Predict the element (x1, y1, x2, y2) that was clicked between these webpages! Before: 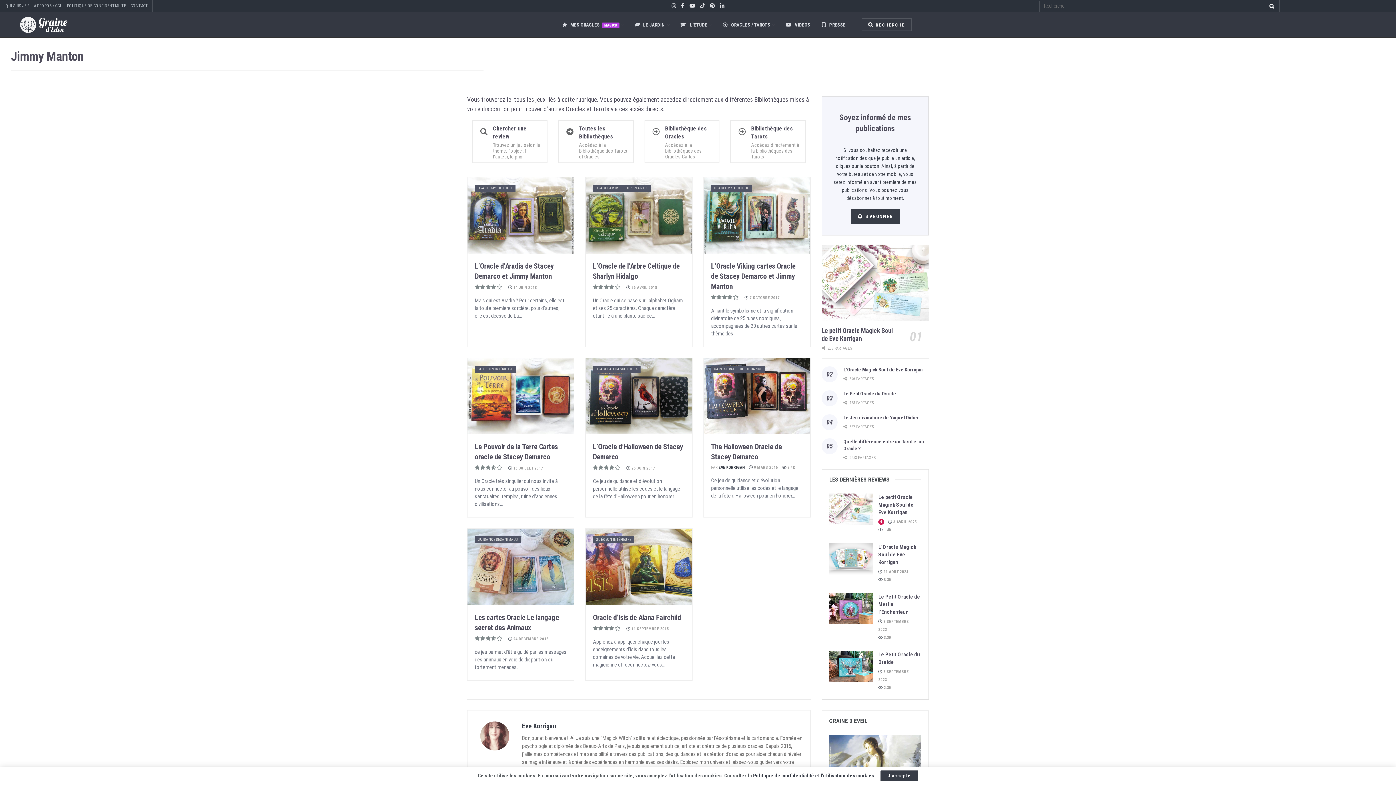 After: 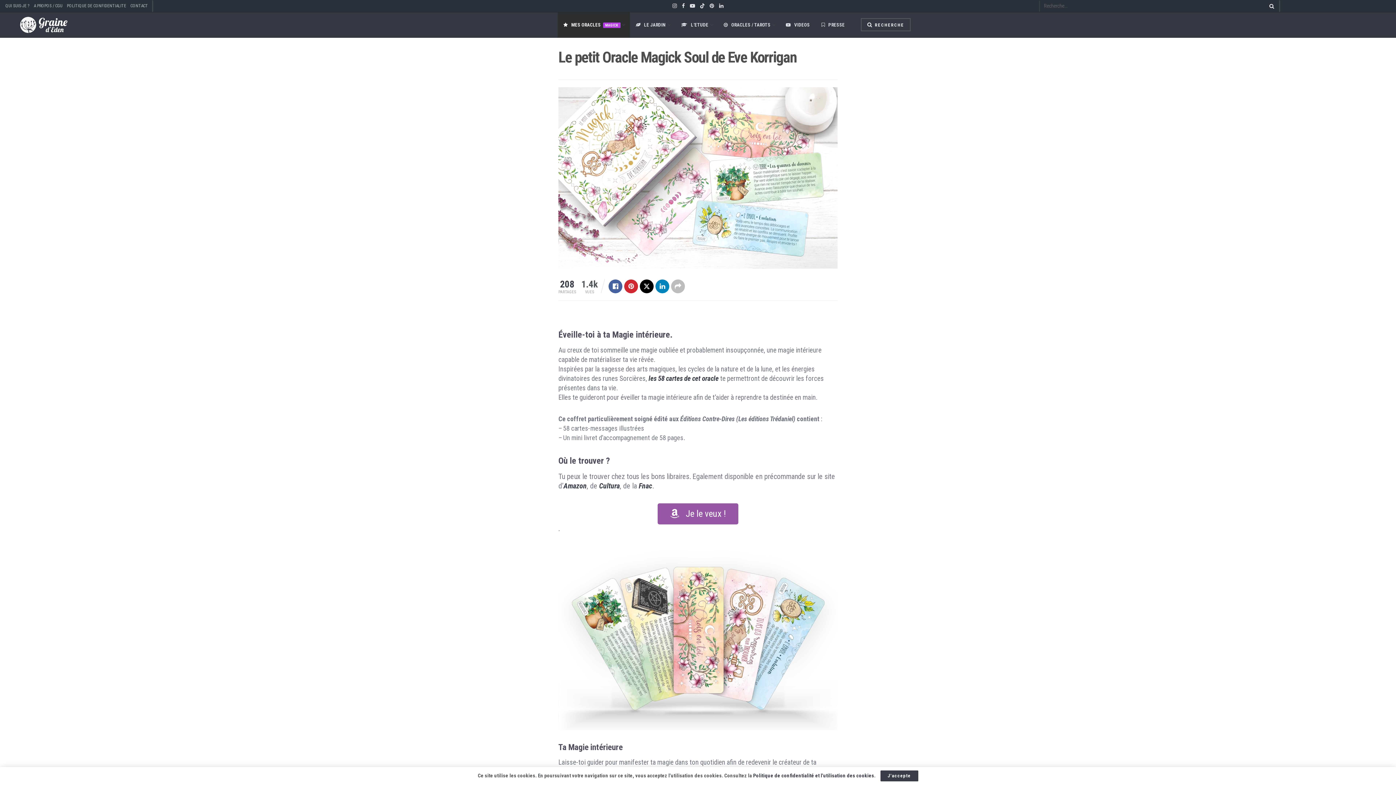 Action: bbox: (878, 494, 913, 515) label: Le petit Oracle Magick Soul de Eve Korrigan